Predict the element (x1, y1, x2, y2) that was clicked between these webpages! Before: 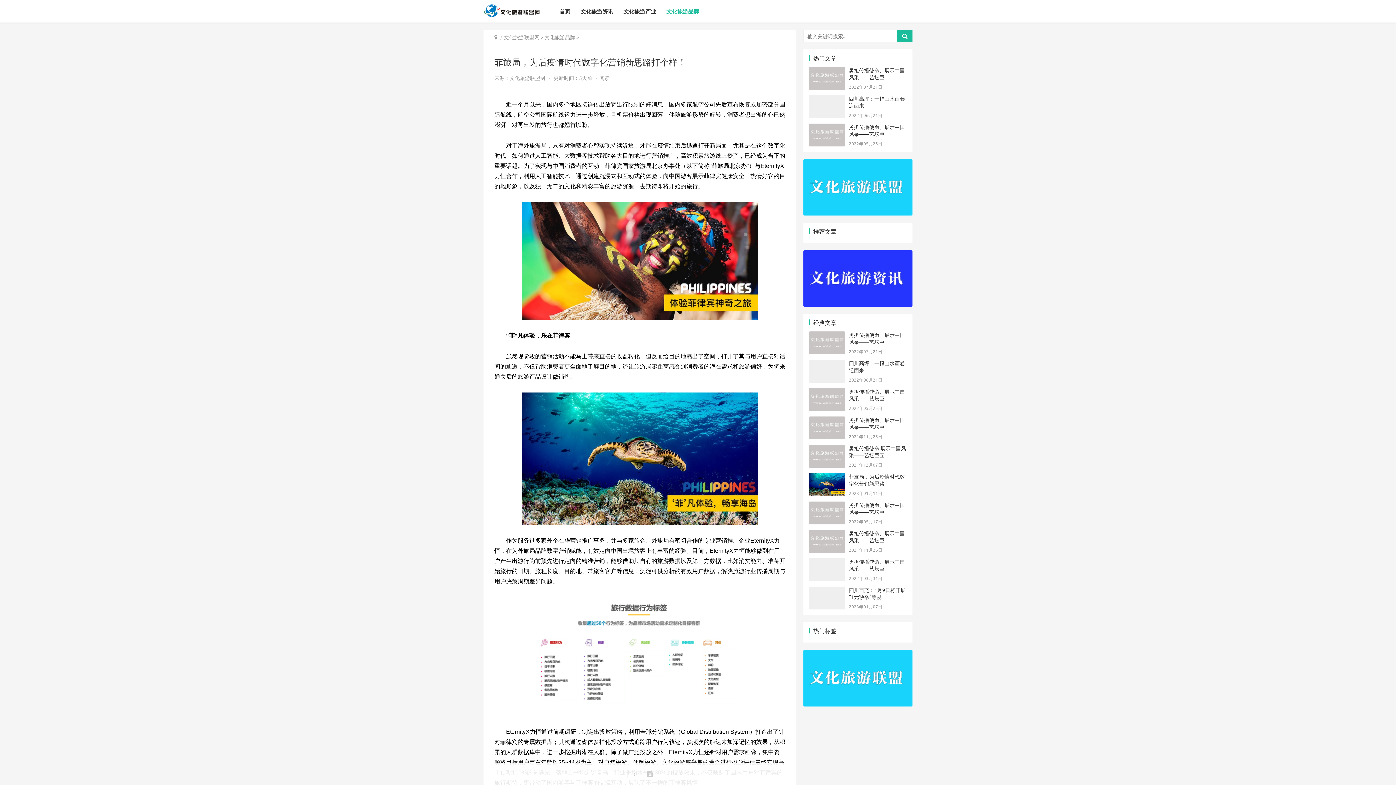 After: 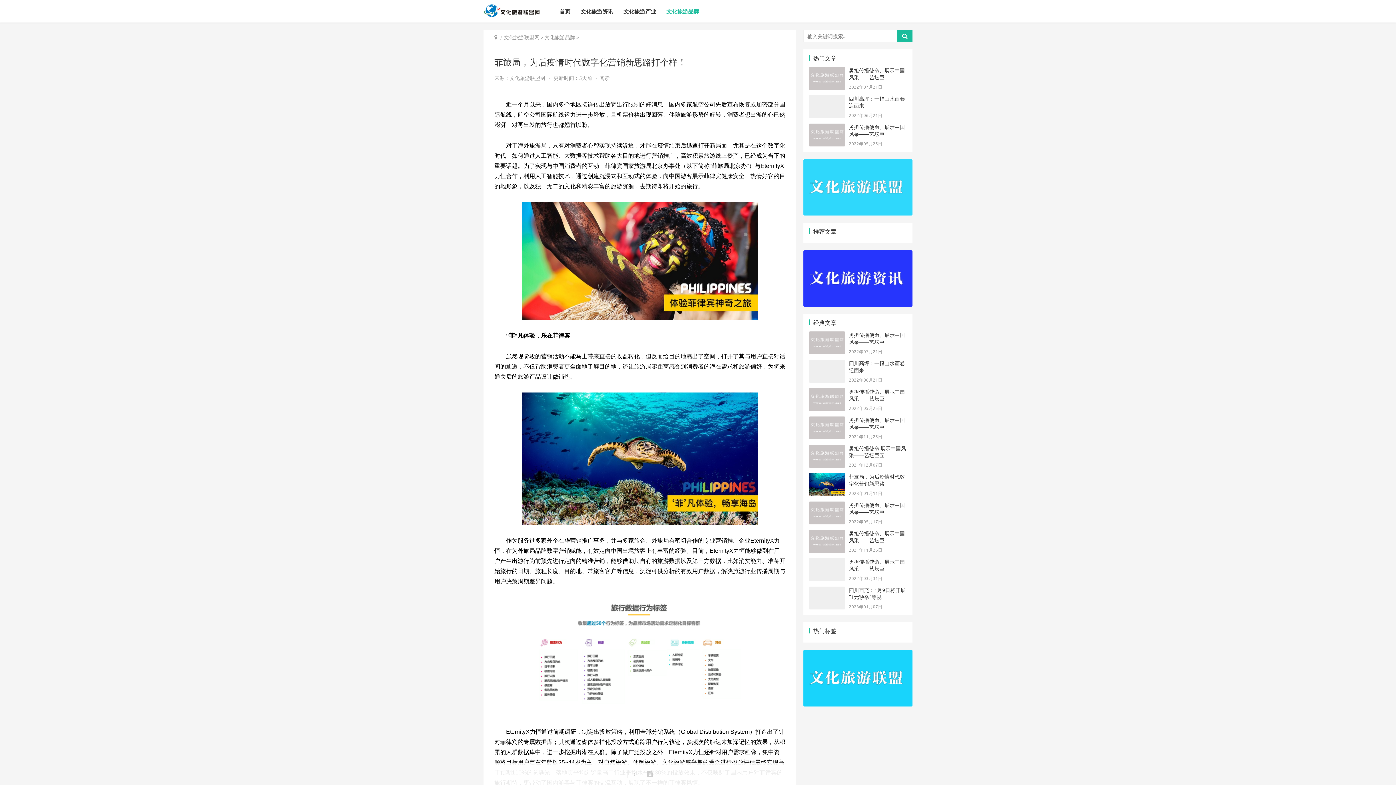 Action: bbox: (803, 159, 912, 215)